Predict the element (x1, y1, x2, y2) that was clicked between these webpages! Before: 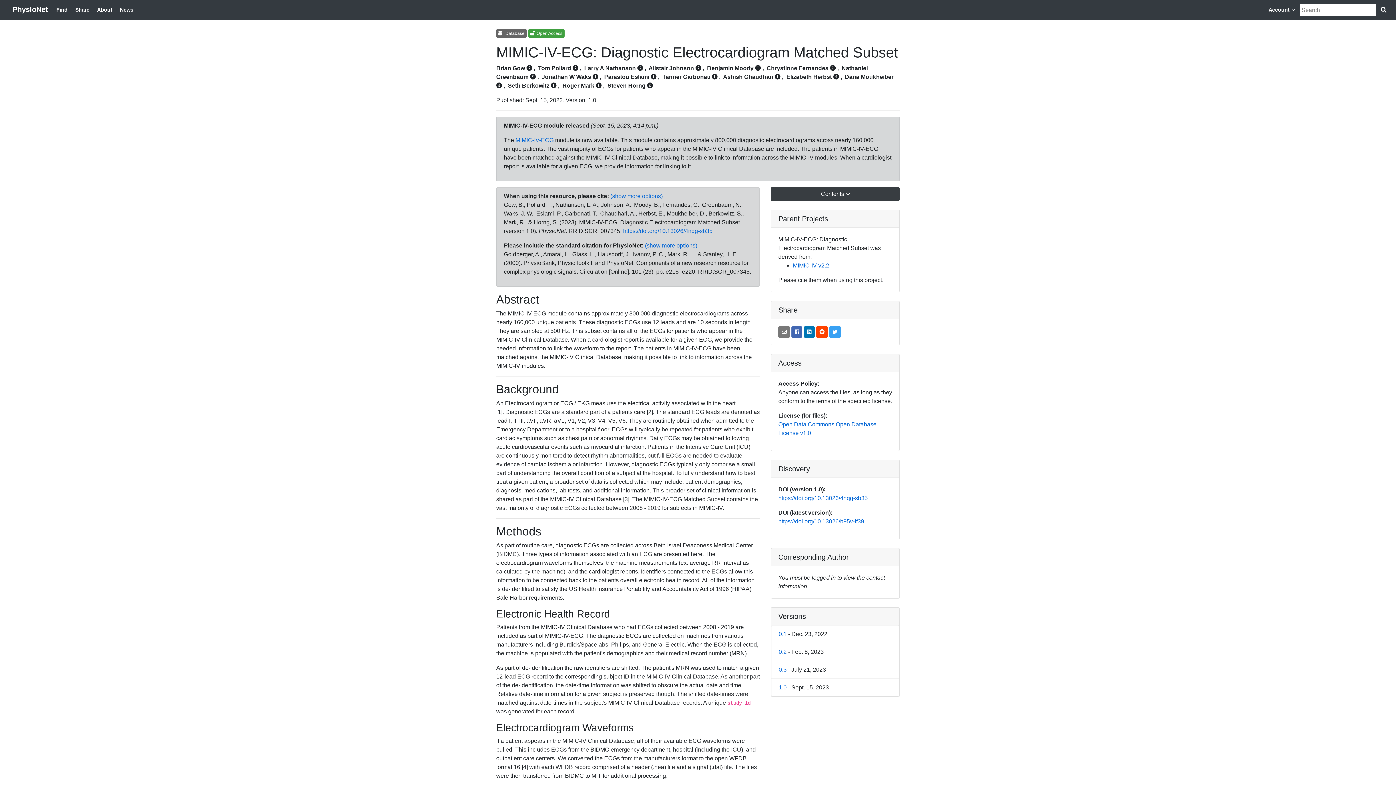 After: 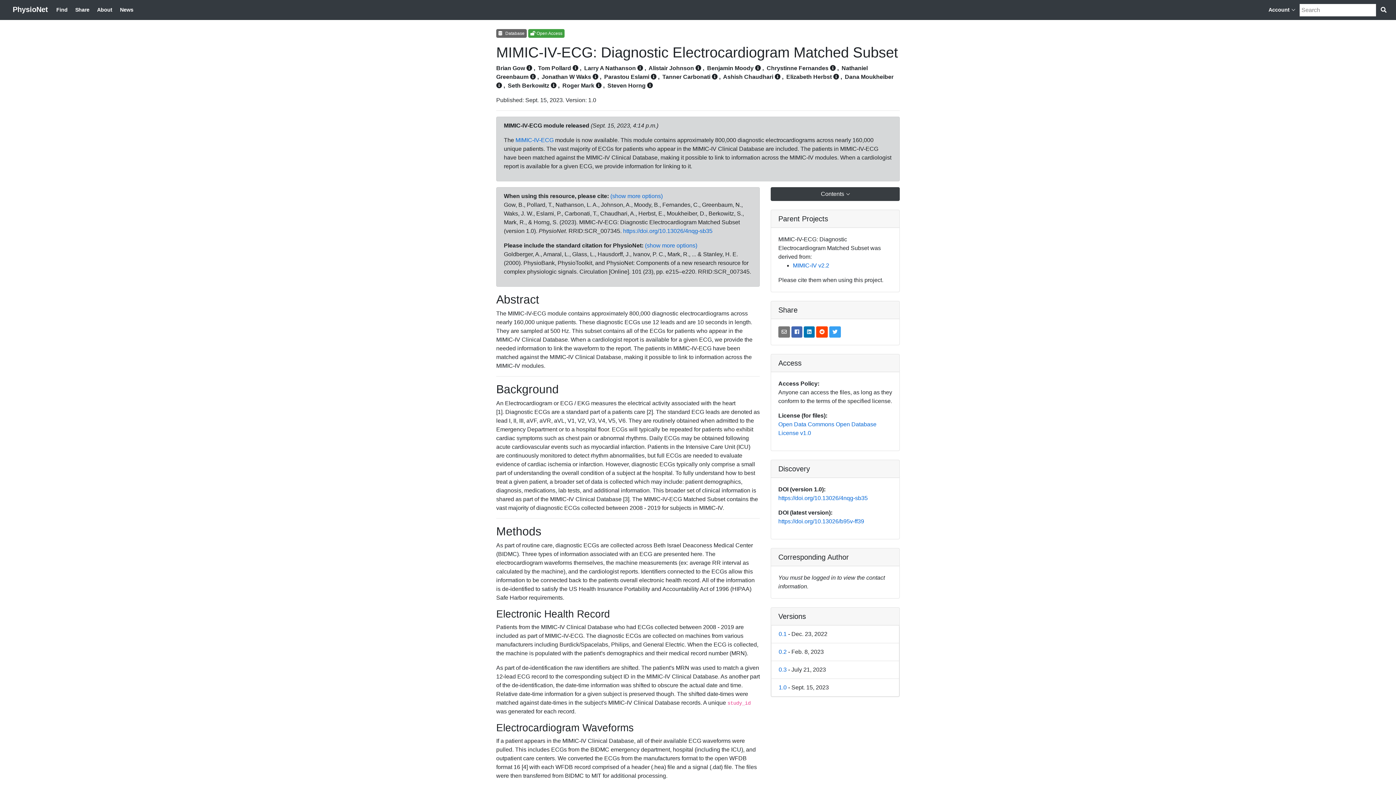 Action: bbox: (538, 65, 571, 71) label: Tom Pollard